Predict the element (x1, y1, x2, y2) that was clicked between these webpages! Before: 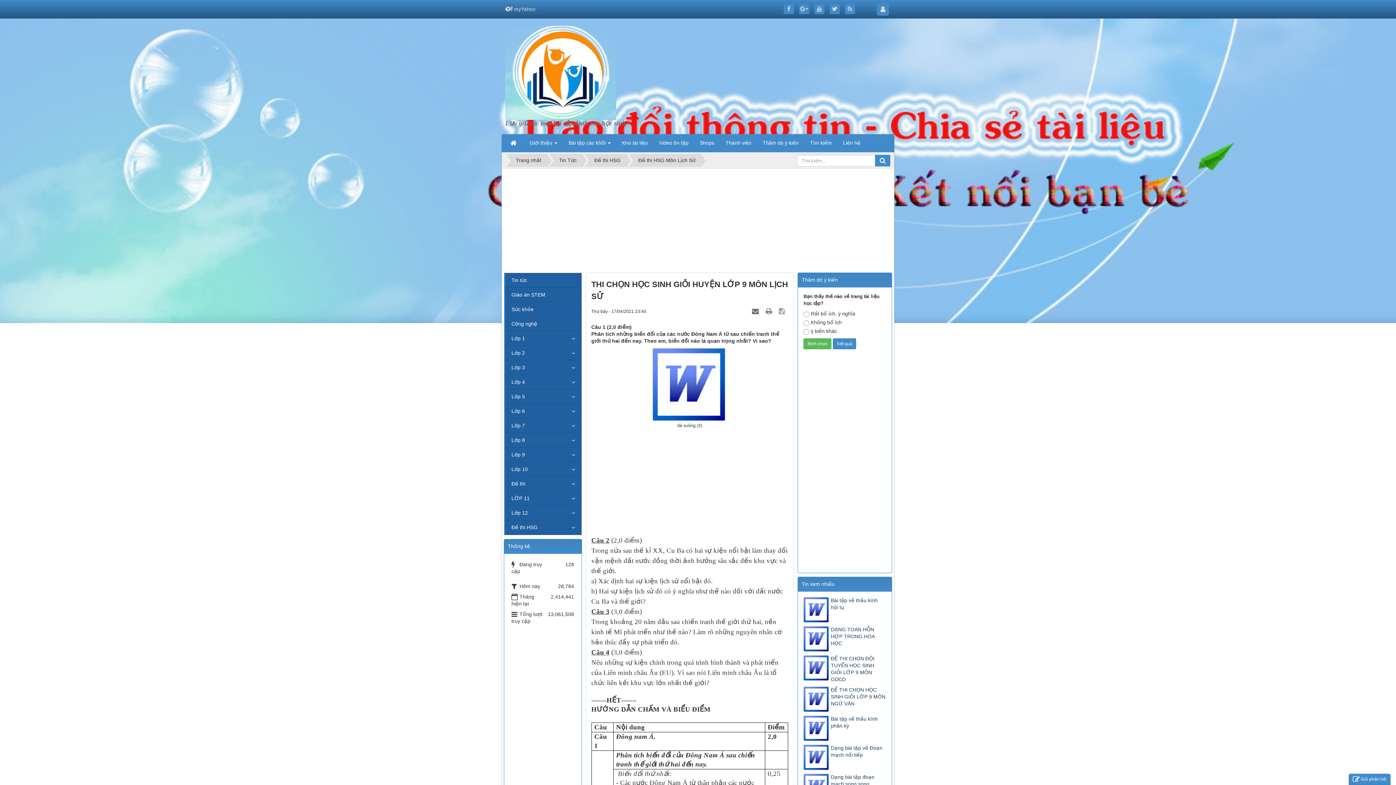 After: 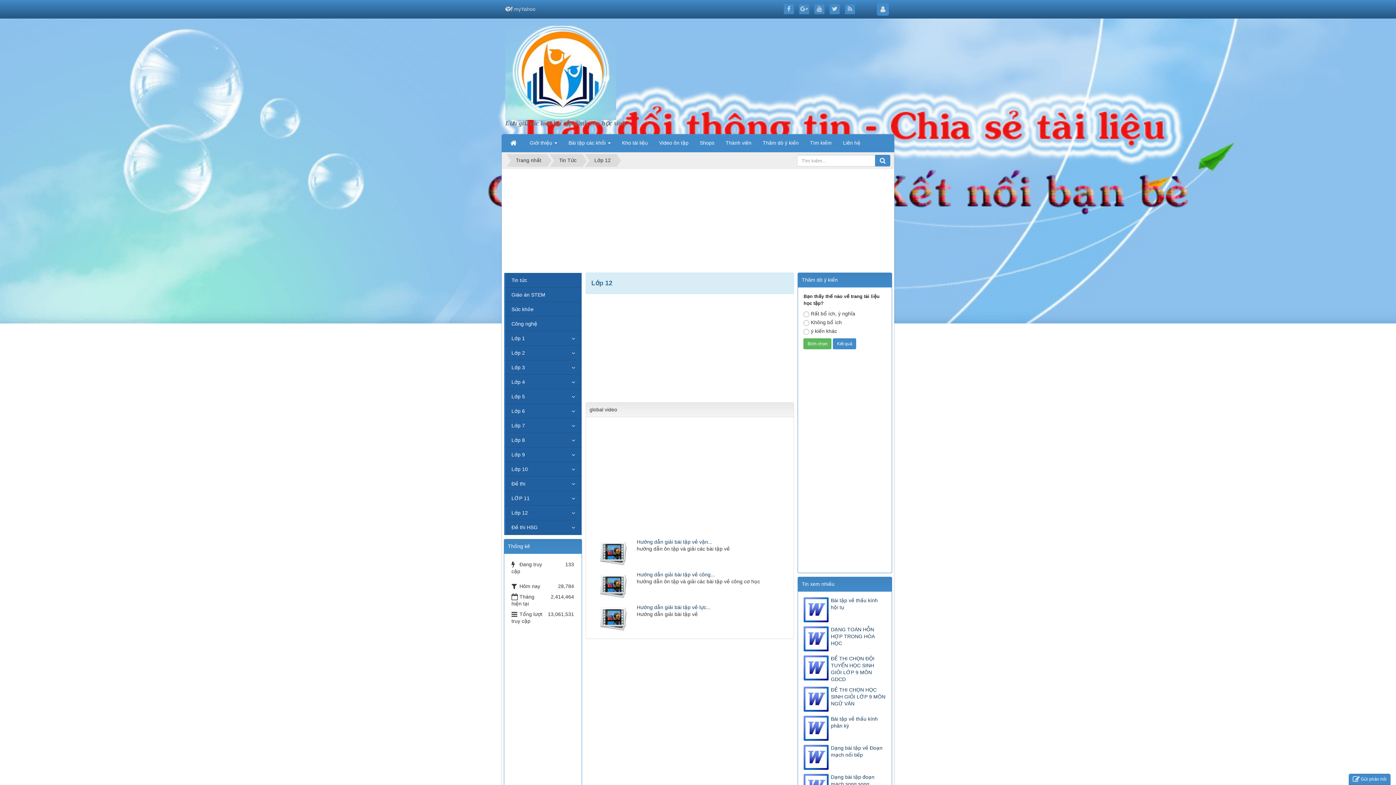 Action: bbox: (504, 505, 581, 520) label: Lớp 12